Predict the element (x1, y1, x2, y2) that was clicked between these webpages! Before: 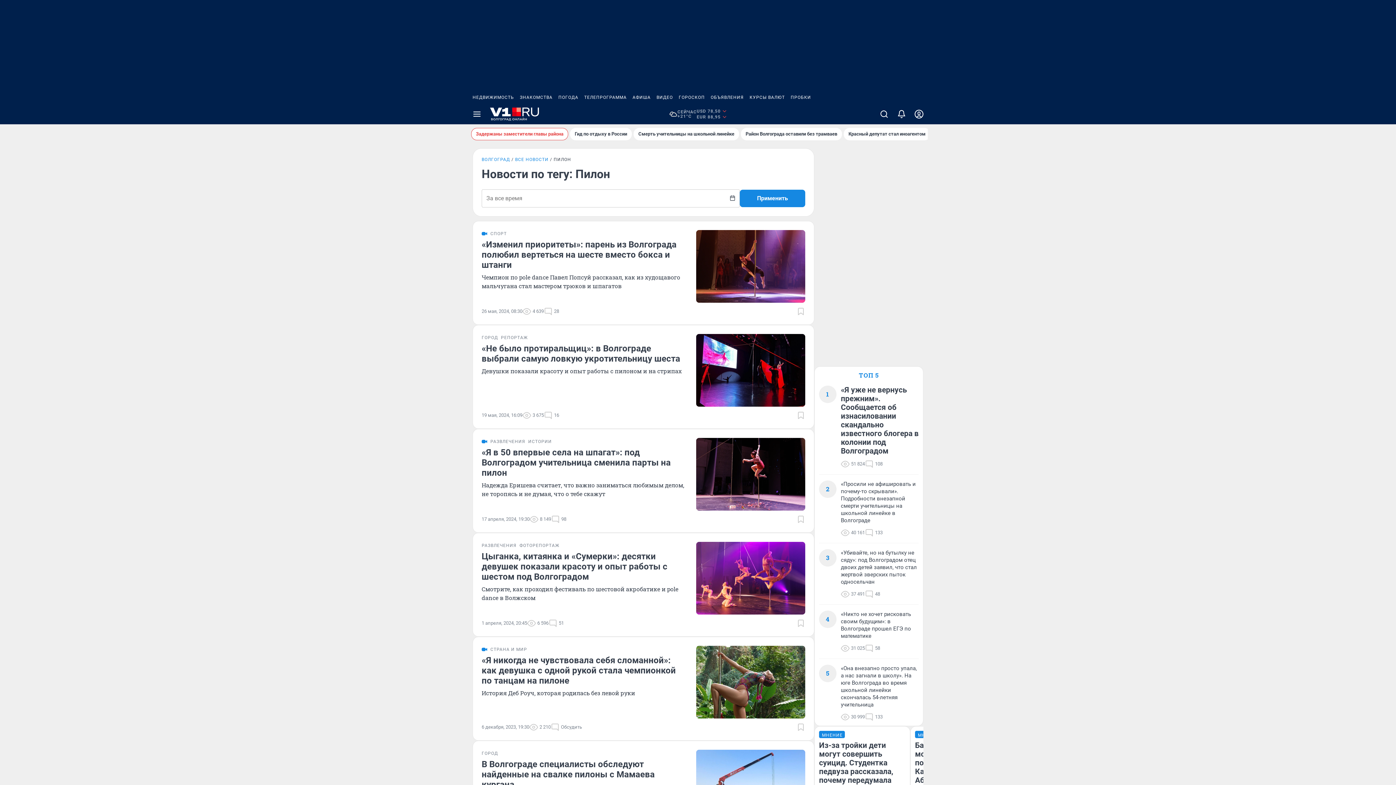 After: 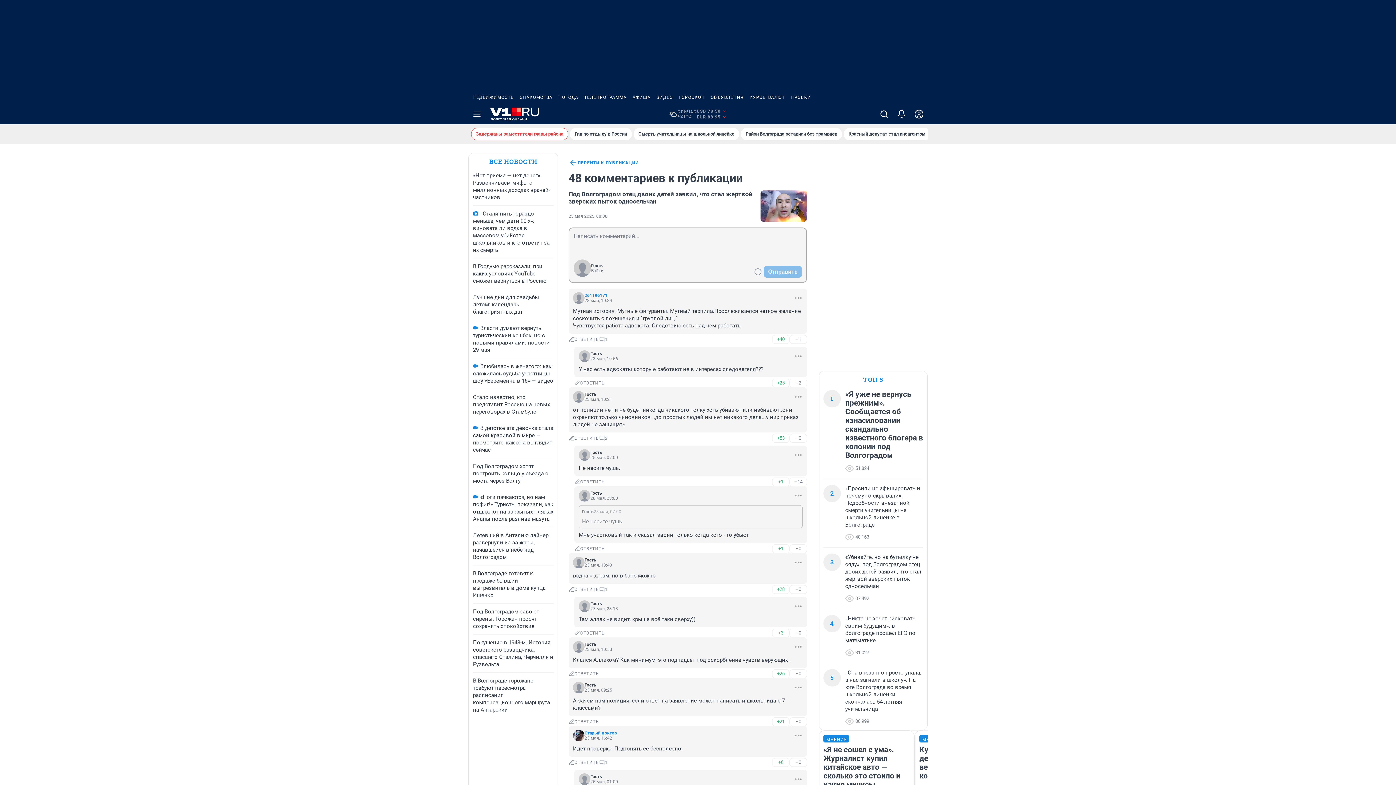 Action: label: 48 bbox: (865, 590, 880, 598)